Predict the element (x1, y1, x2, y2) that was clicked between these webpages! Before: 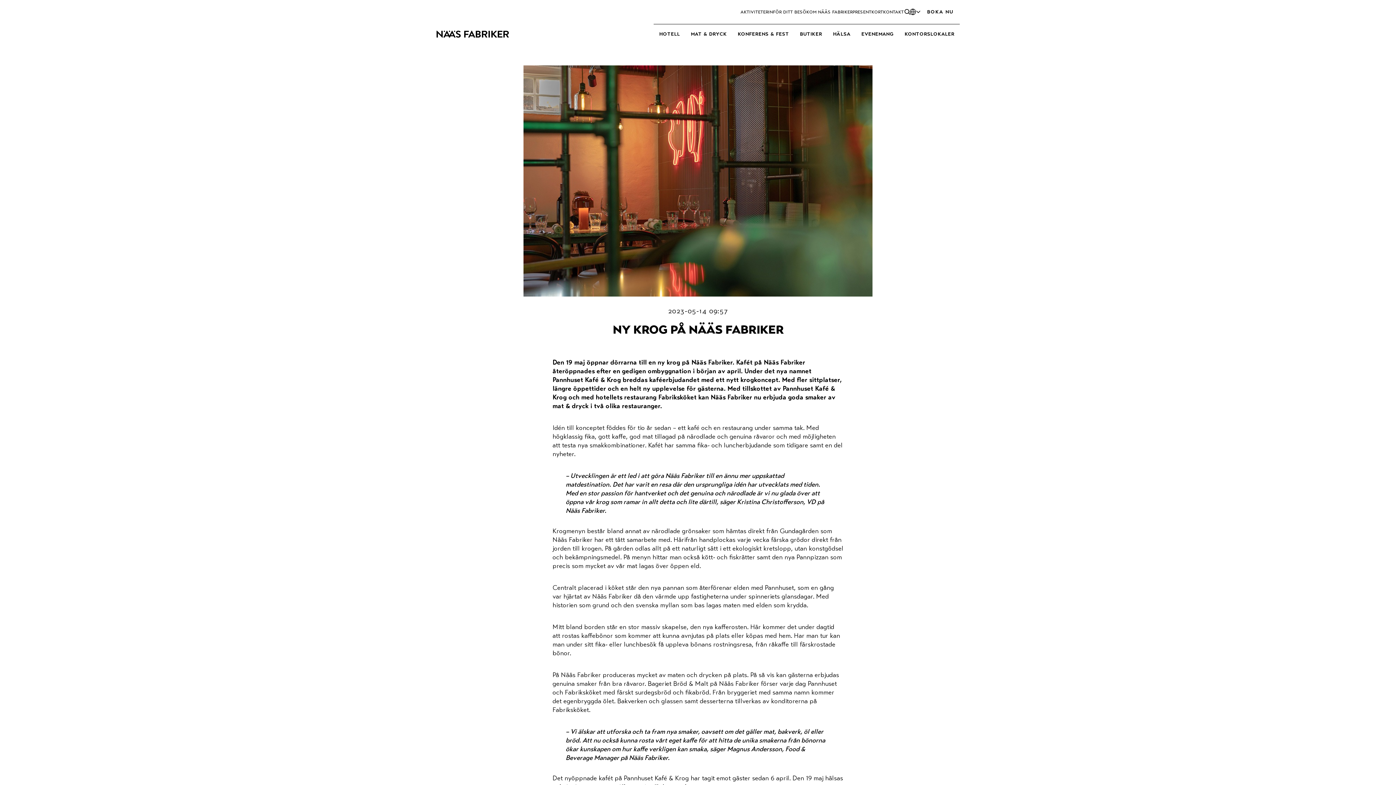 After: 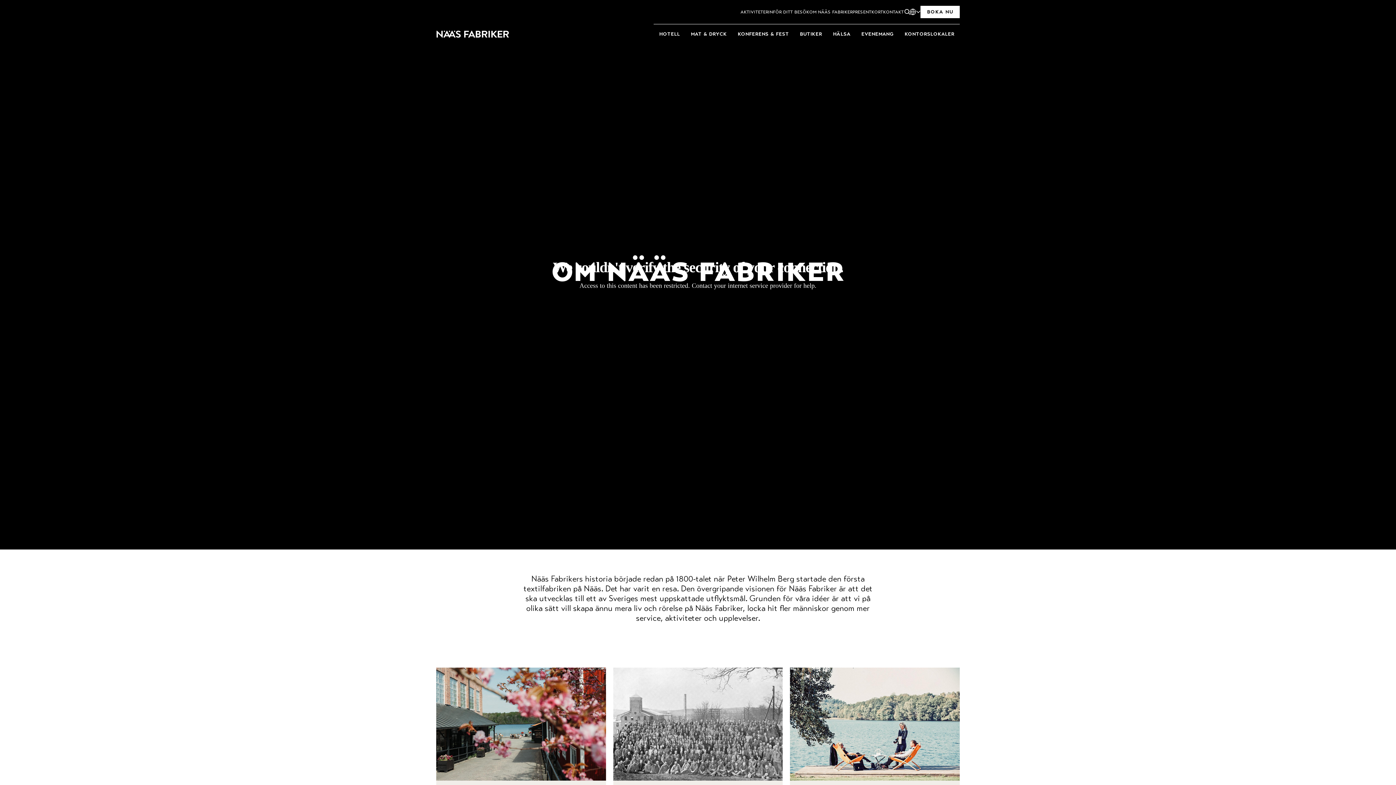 Action: bbox: (809, 8, 852, 14) label: om nääs fabriker